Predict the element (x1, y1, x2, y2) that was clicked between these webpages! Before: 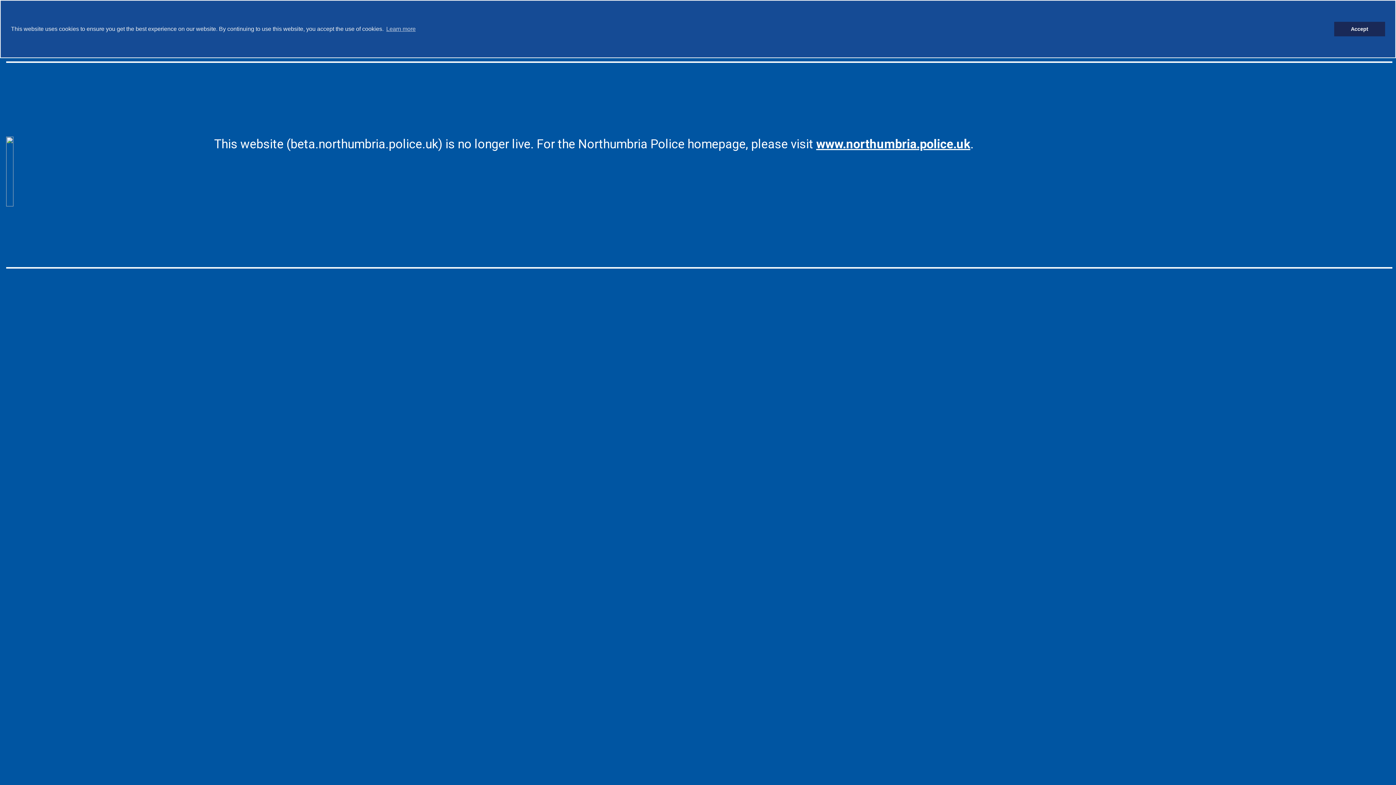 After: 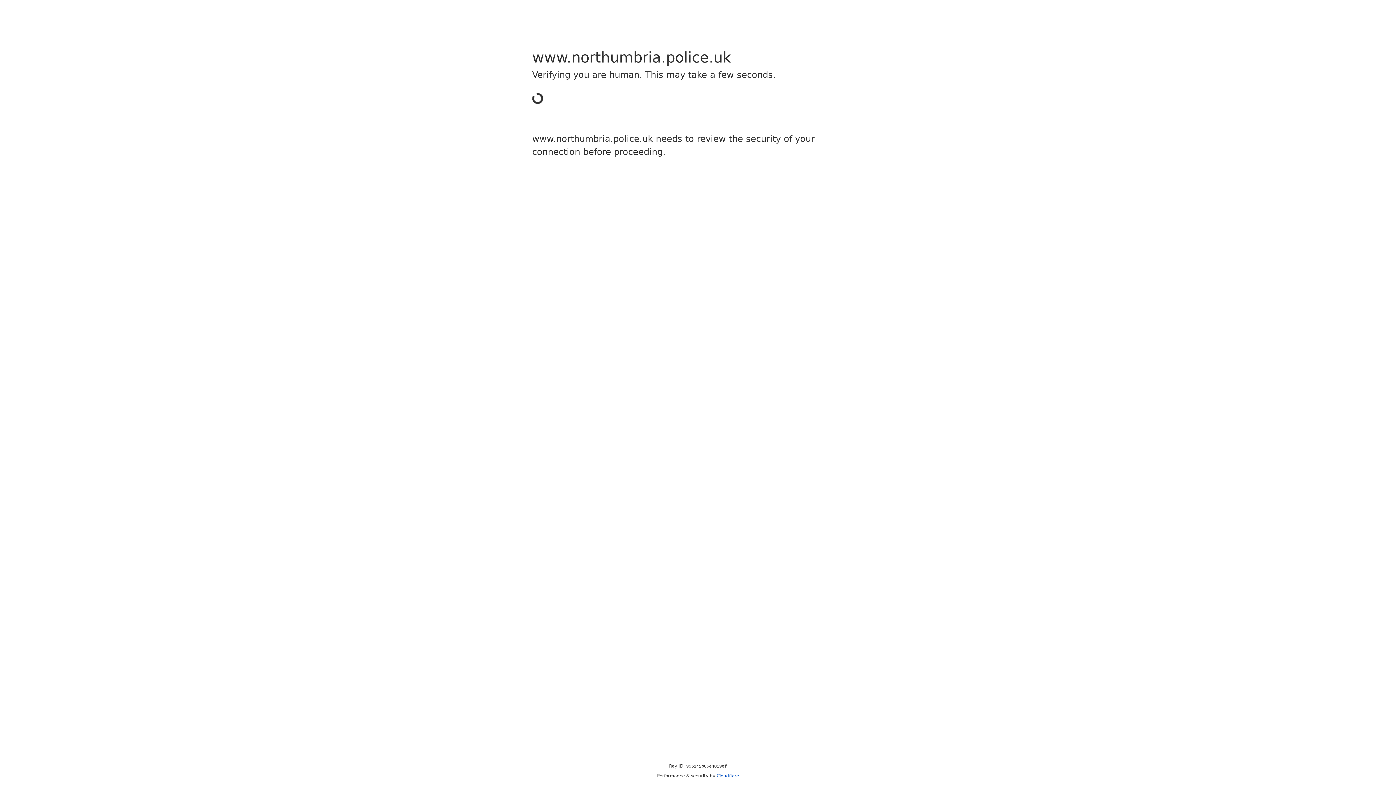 Action: bbox: (816, 136, 970, 151) label: www.northumbria.police.uk